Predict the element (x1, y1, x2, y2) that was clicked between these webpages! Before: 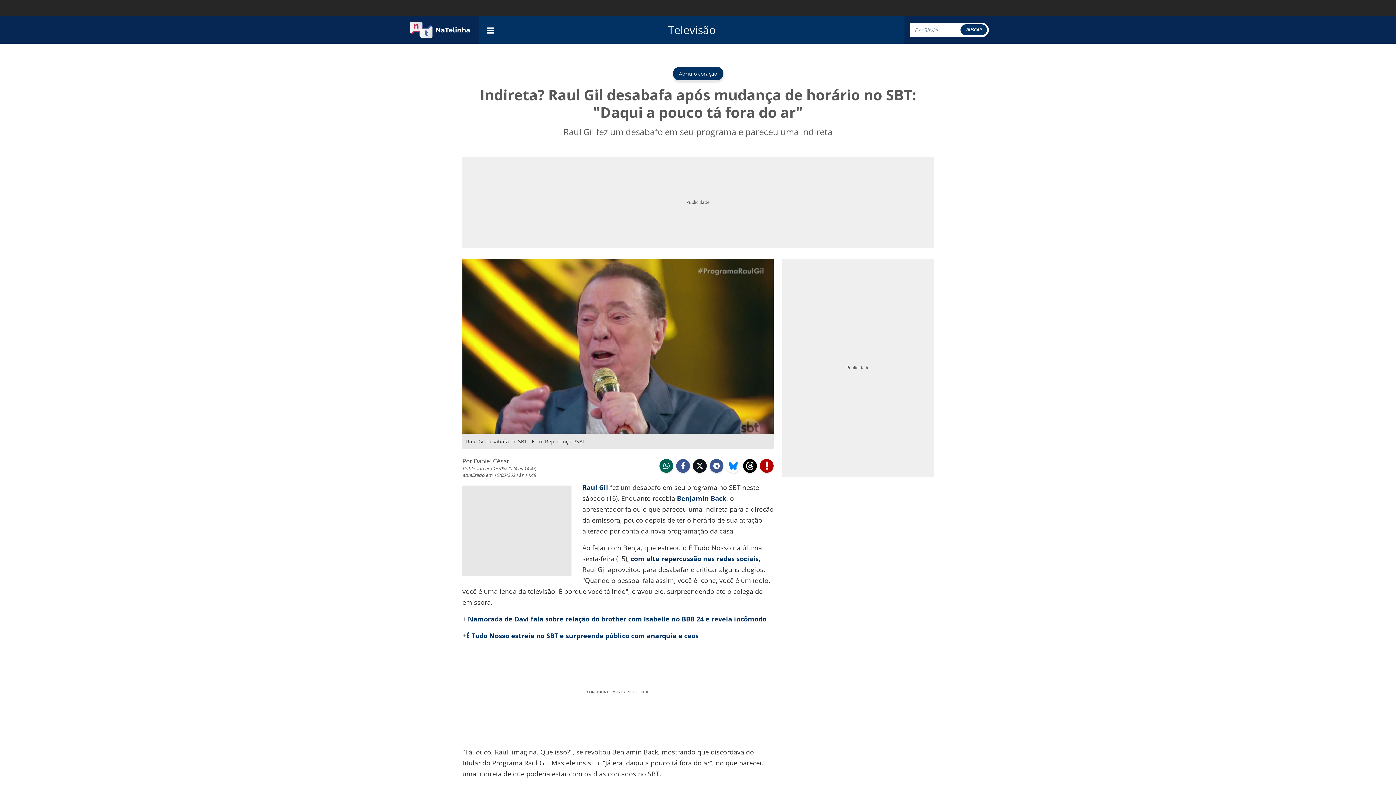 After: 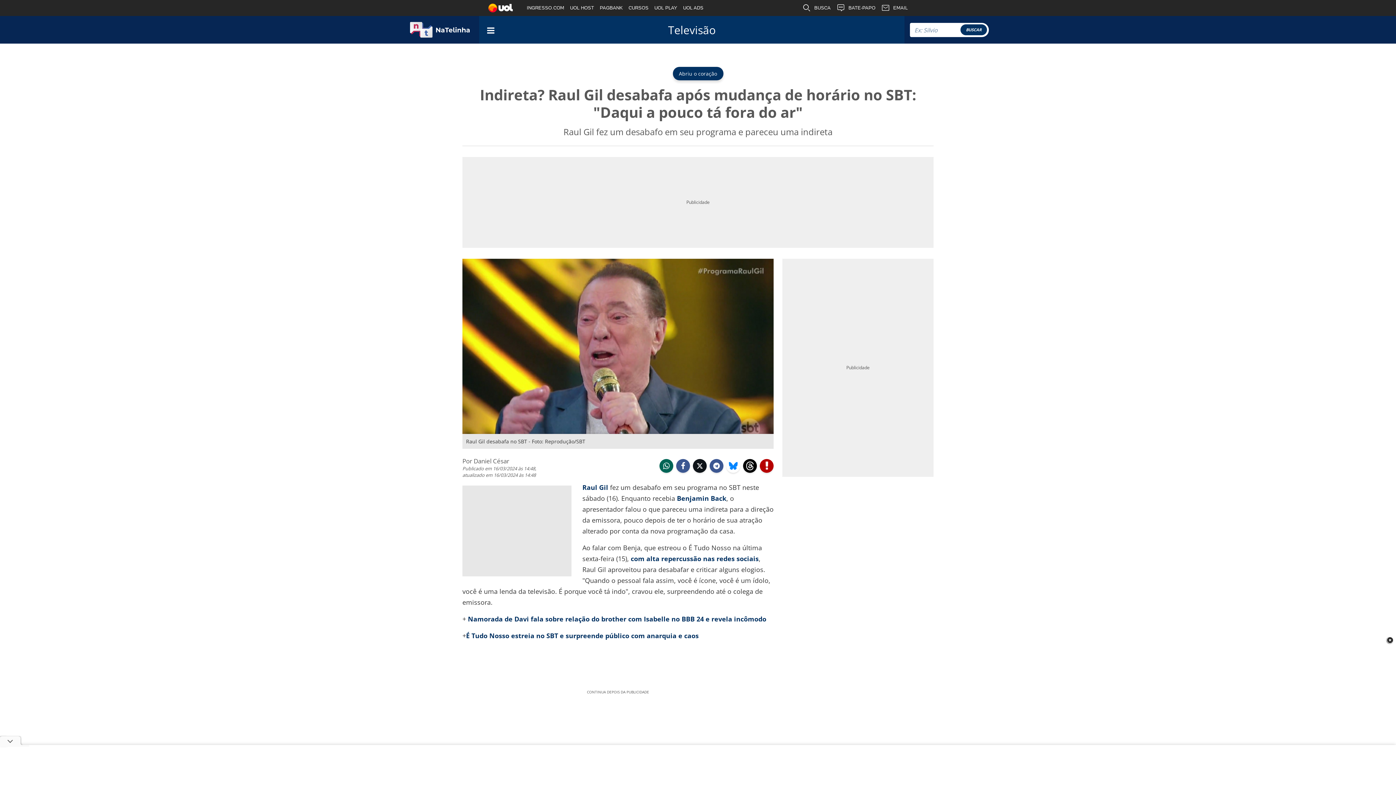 Action: bbox: (693, 459, 706, 472) label:  twitter